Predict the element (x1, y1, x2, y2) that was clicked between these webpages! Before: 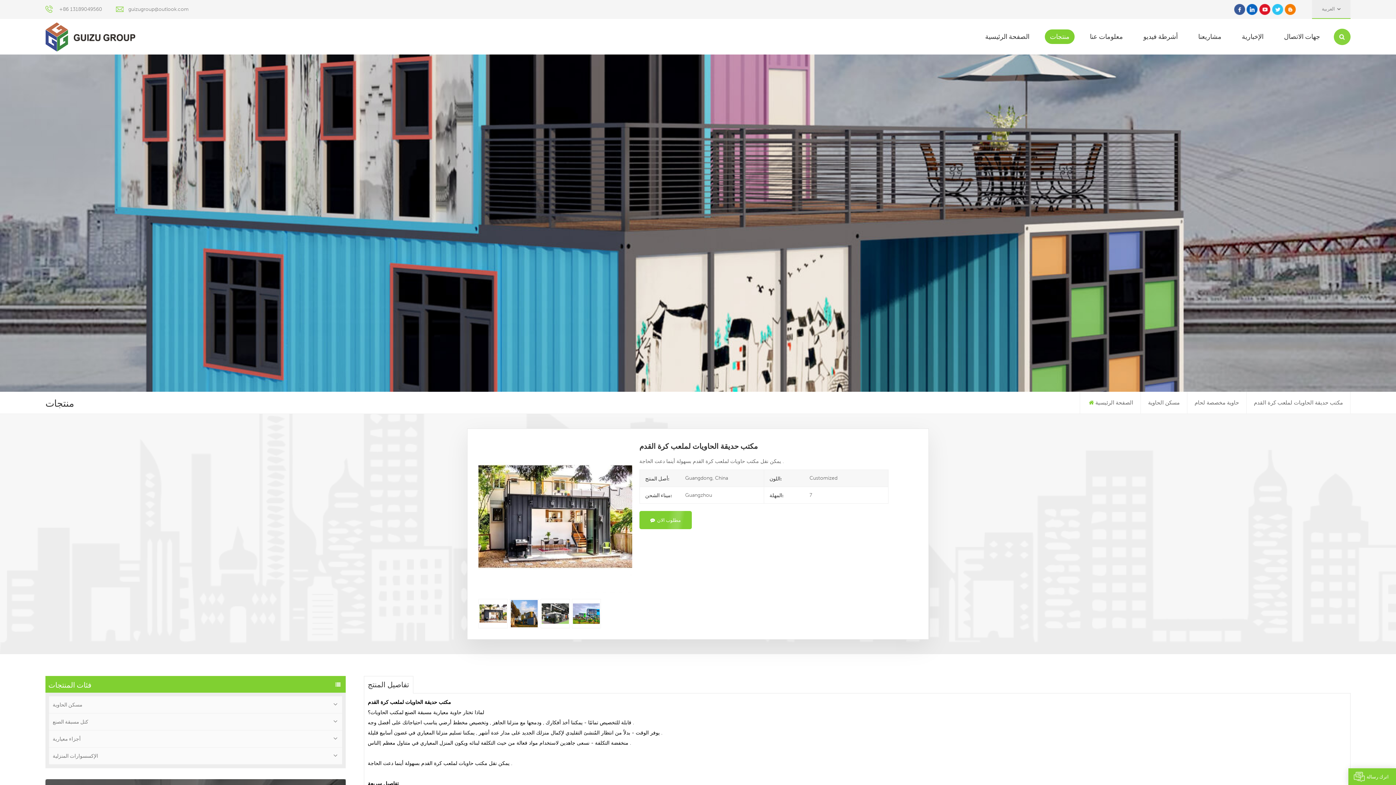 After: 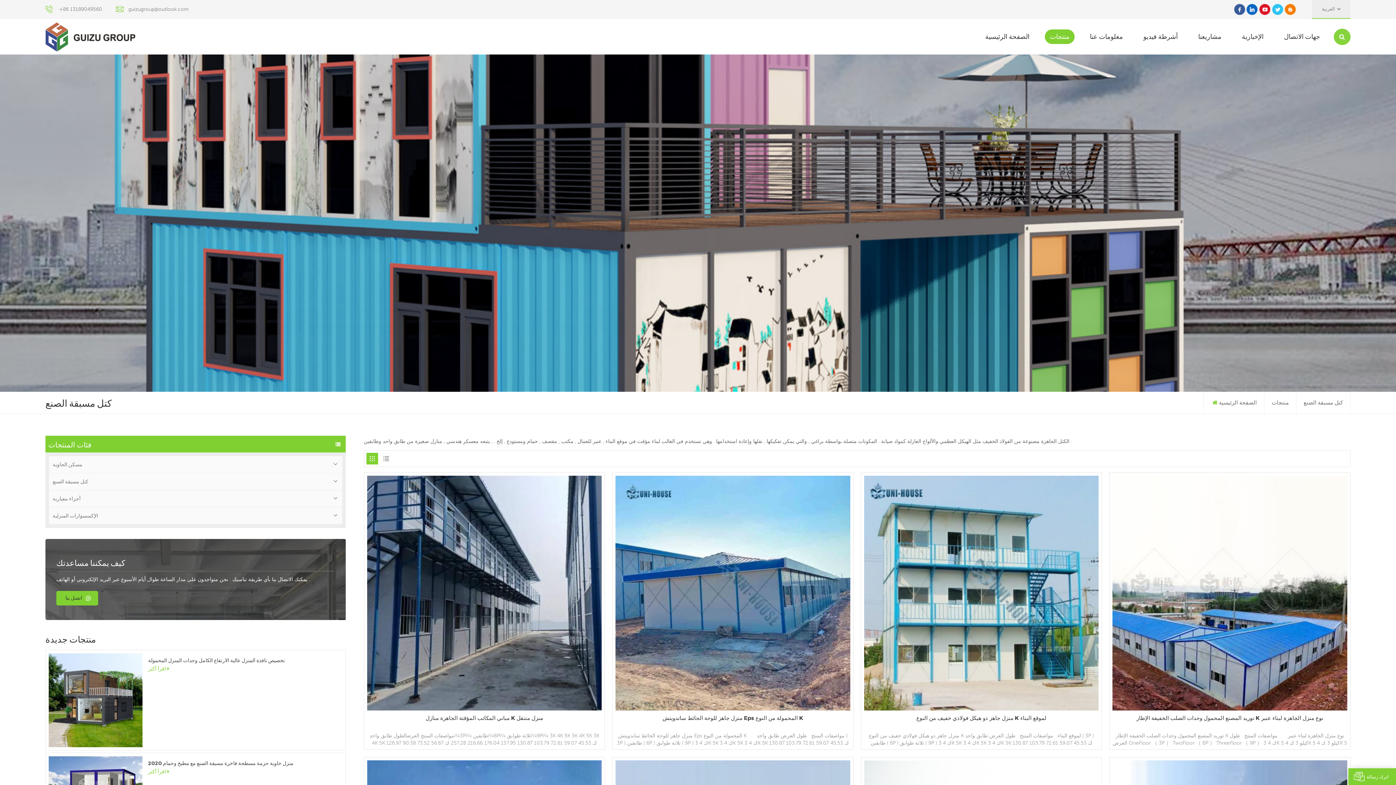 Action: label: كتل مسبقة الصنع bbox: (49, 713, 342, 730)